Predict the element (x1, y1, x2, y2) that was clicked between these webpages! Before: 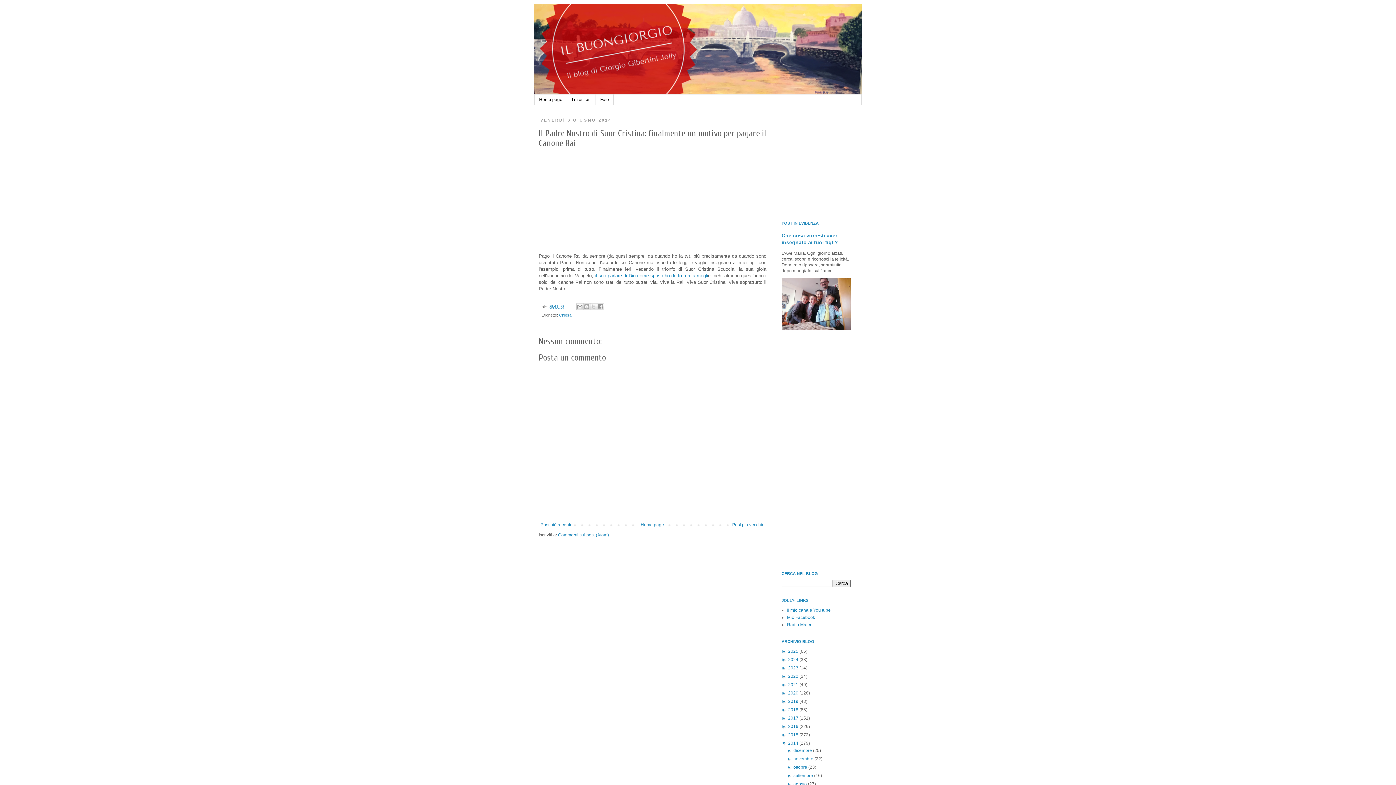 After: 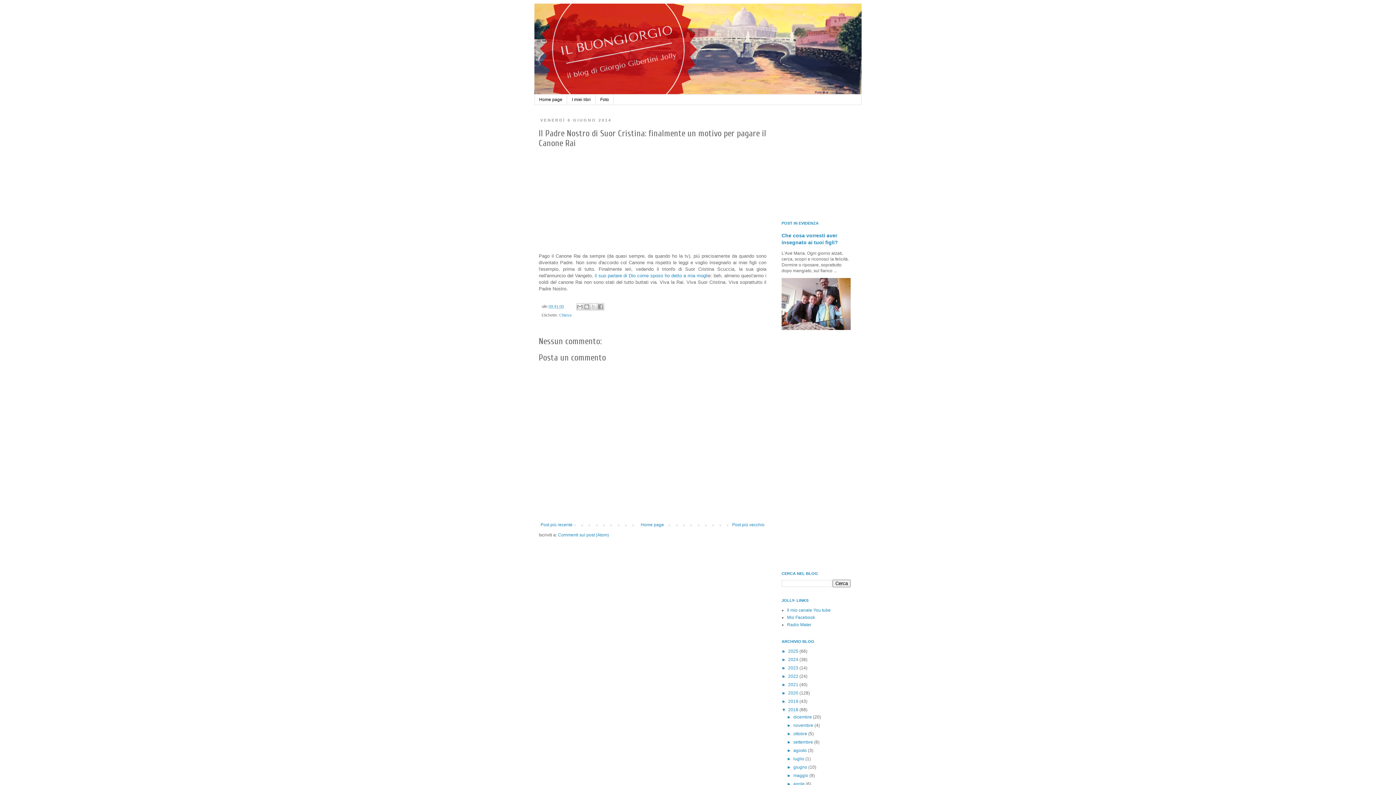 Action: bbox: (781, 707, 788, 712) label: ►  